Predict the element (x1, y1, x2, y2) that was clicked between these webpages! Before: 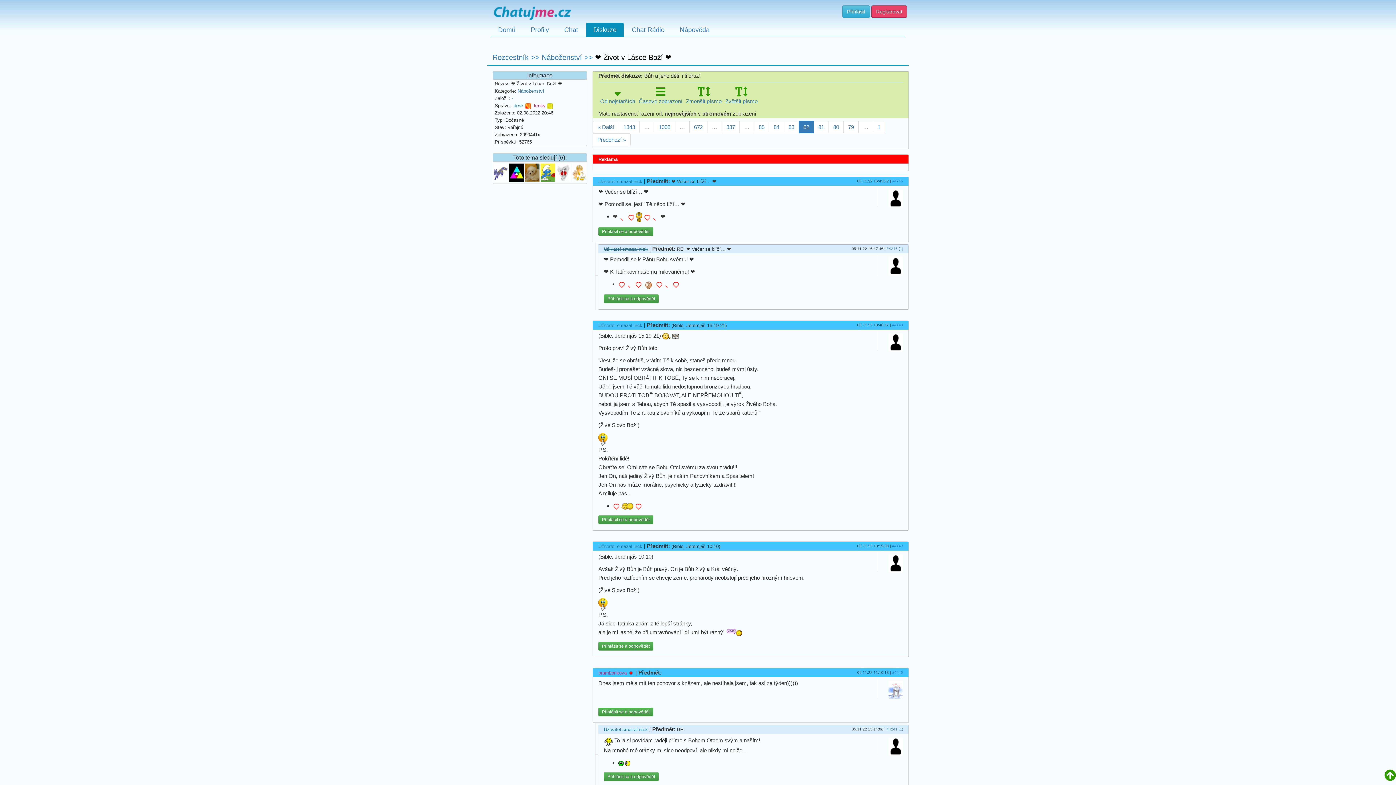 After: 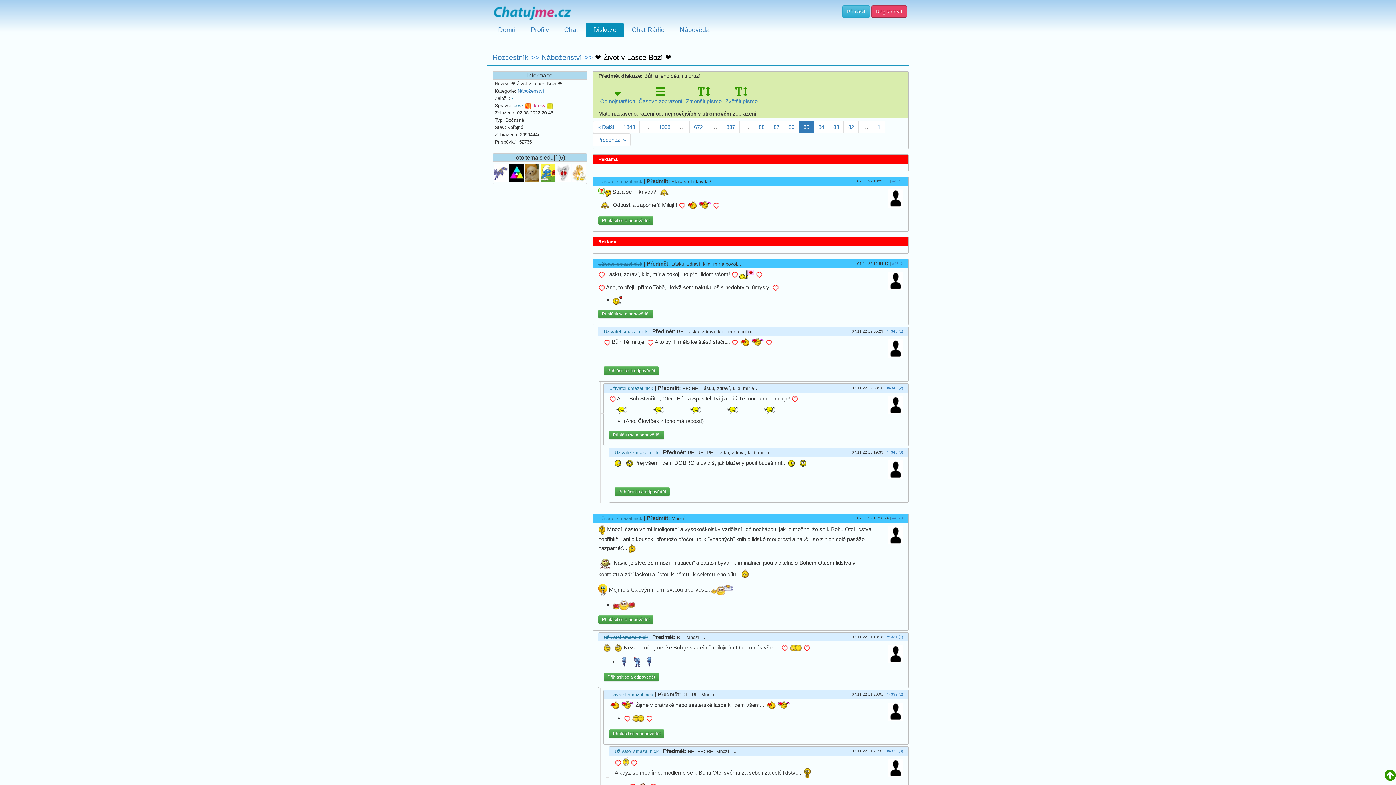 Action: label: 85 bbox: (754, 120, 769, 133)